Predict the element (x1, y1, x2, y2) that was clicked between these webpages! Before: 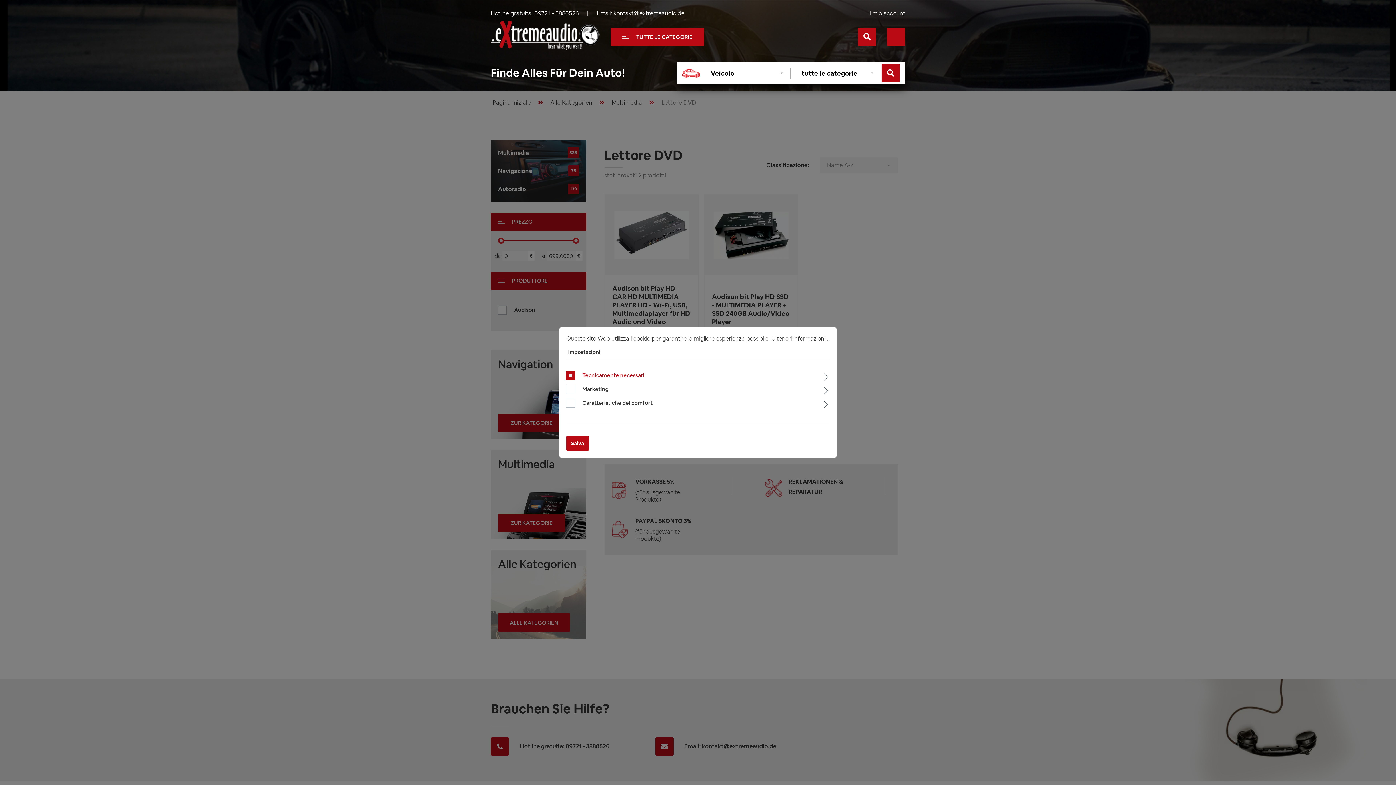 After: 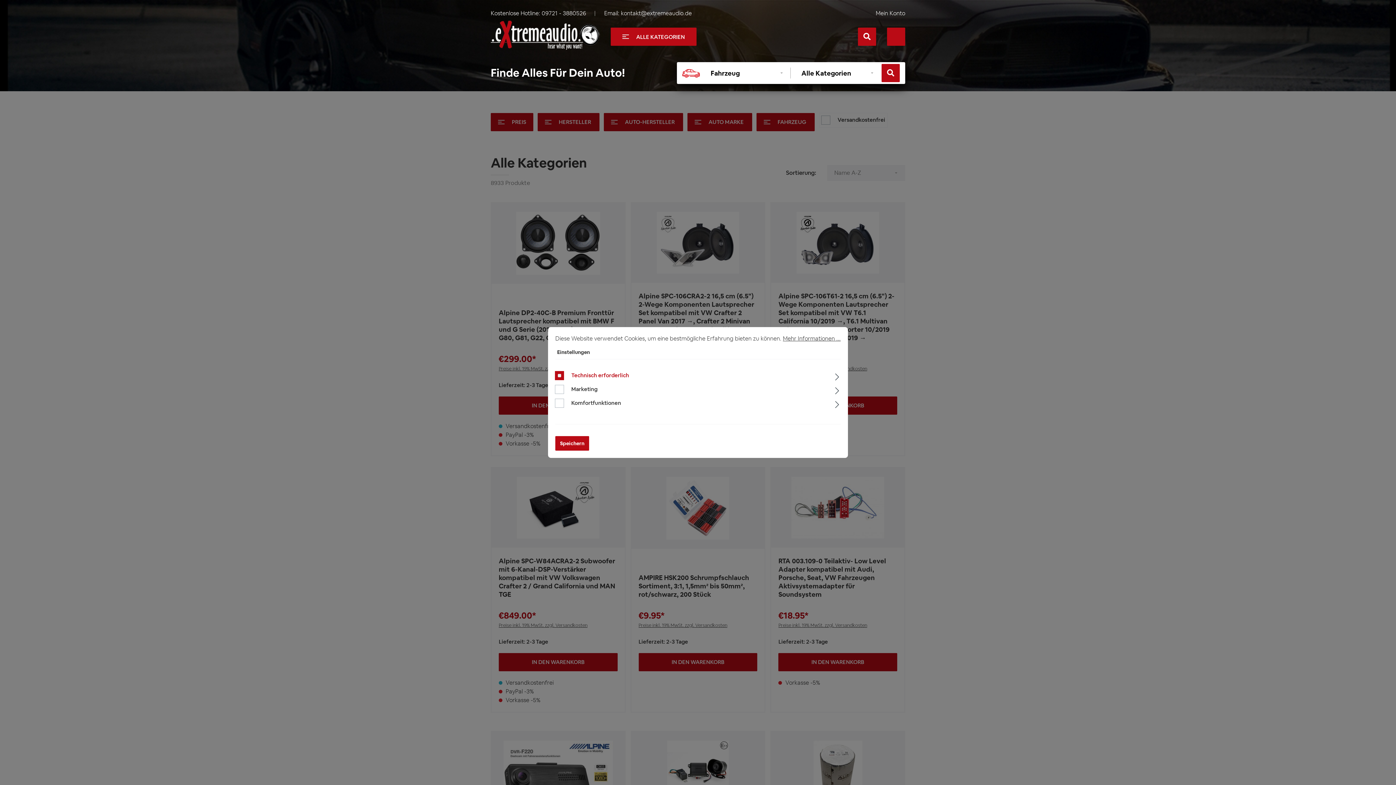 Action: bbox: (881, 64, 900, 82) label: Ricerca